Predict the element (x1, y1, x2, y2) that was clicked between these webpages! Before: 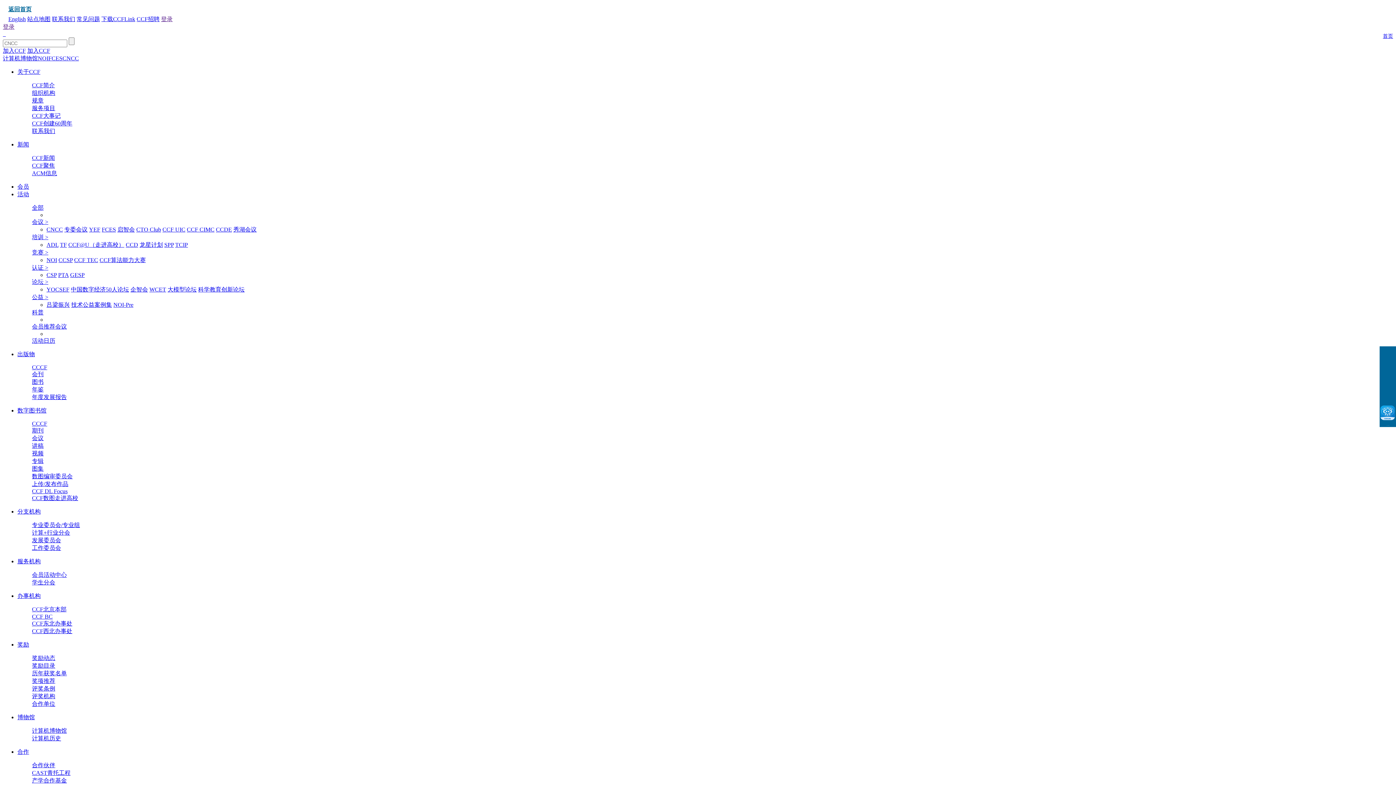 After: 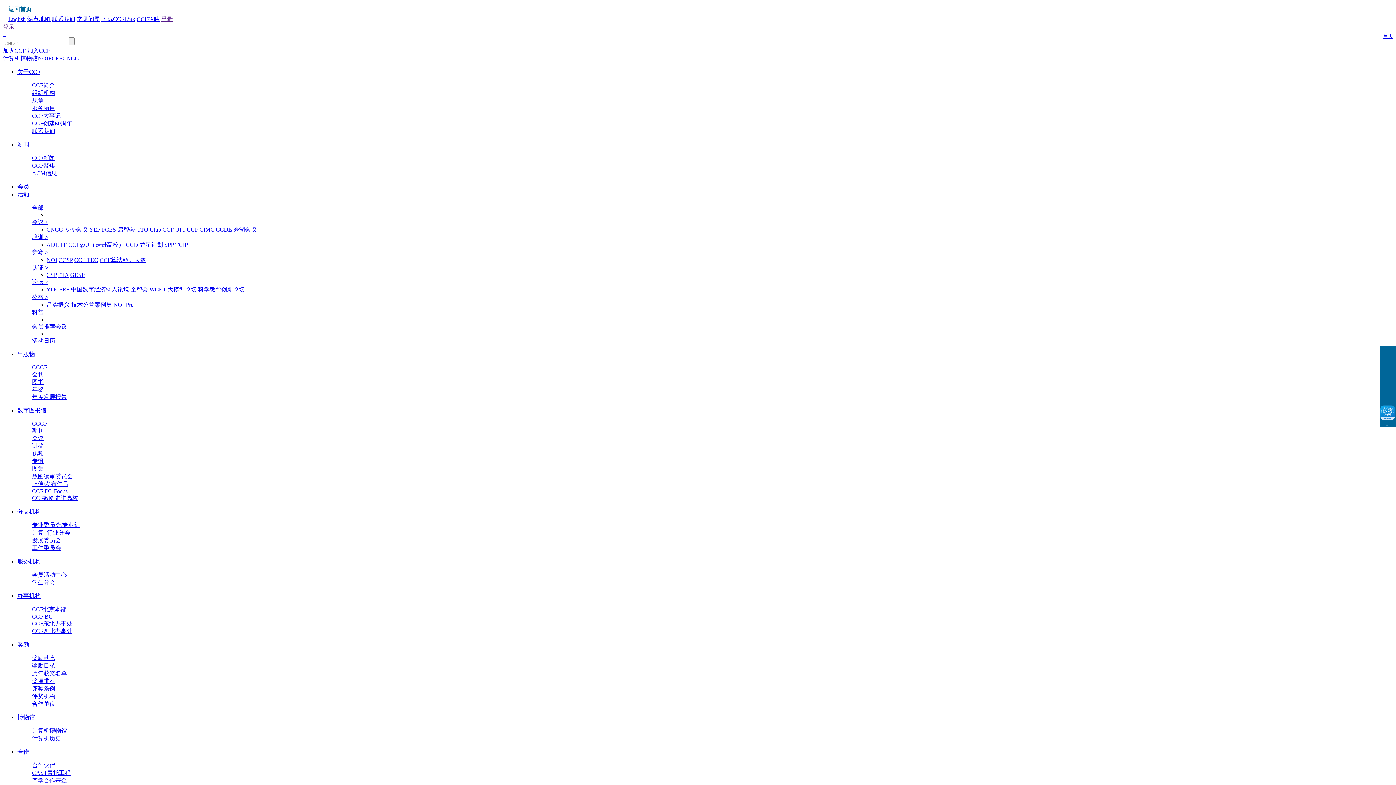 Action: bbox: (1380, 368, 1395, 383)